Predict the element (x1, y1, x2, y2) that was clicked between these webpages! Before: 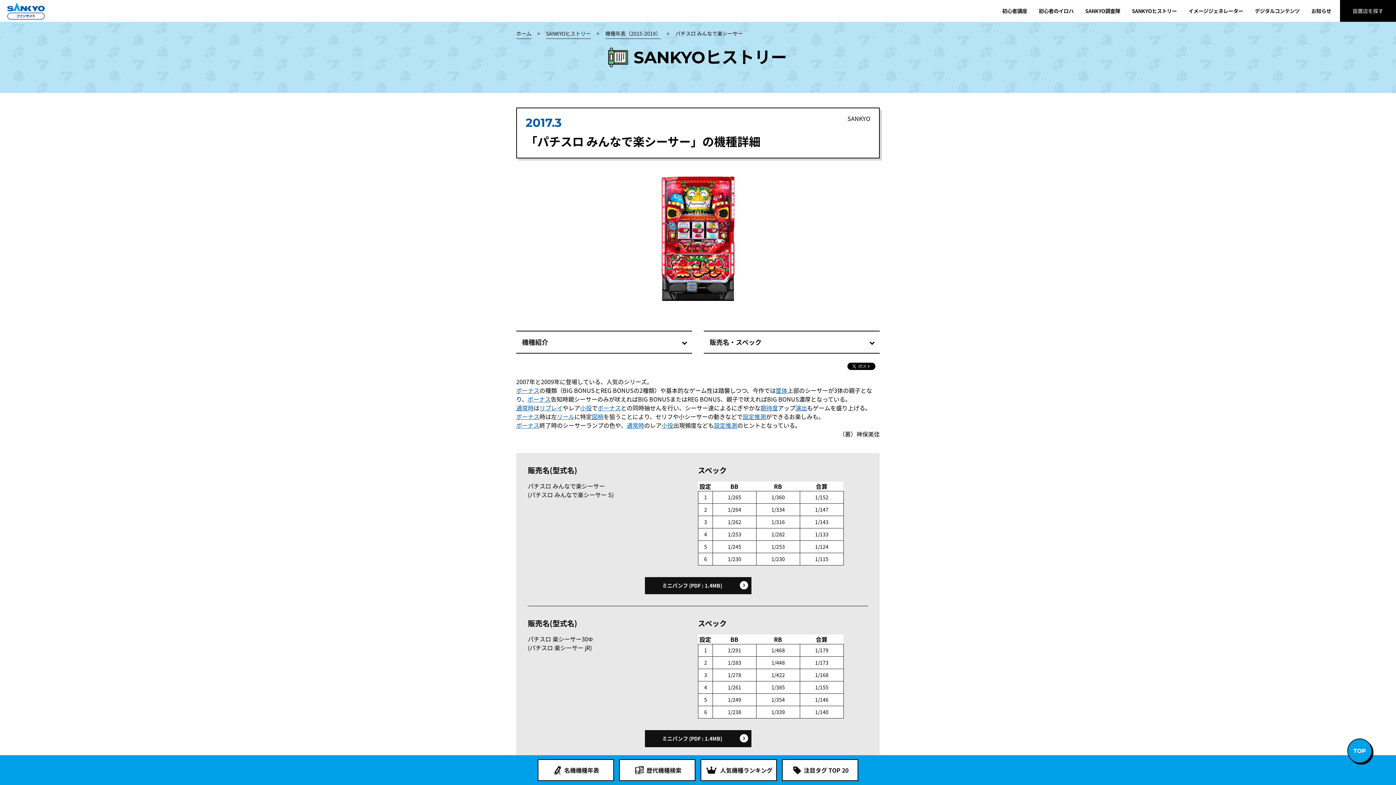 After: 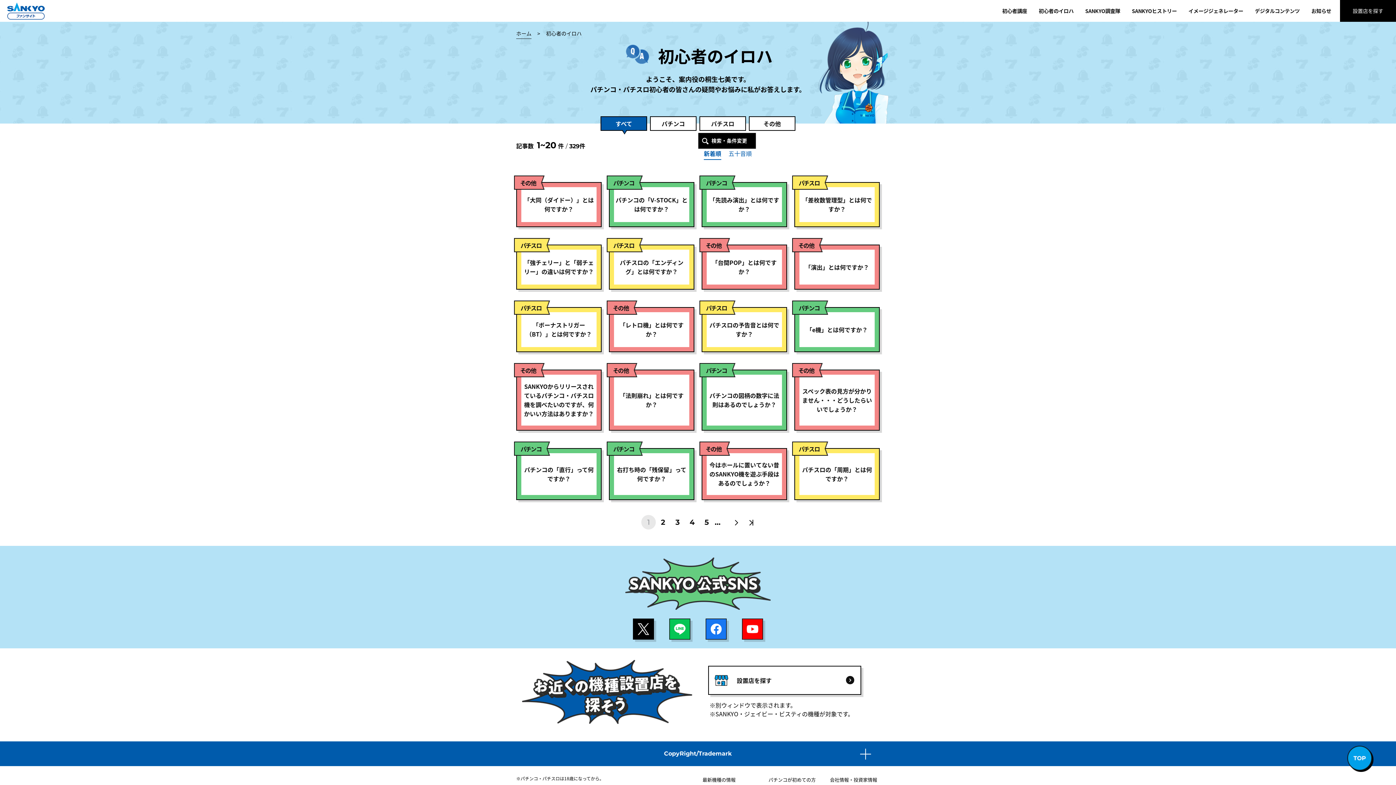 Action: bbox: (1033, 5, 1079, 16) label: 初心者のイロハ